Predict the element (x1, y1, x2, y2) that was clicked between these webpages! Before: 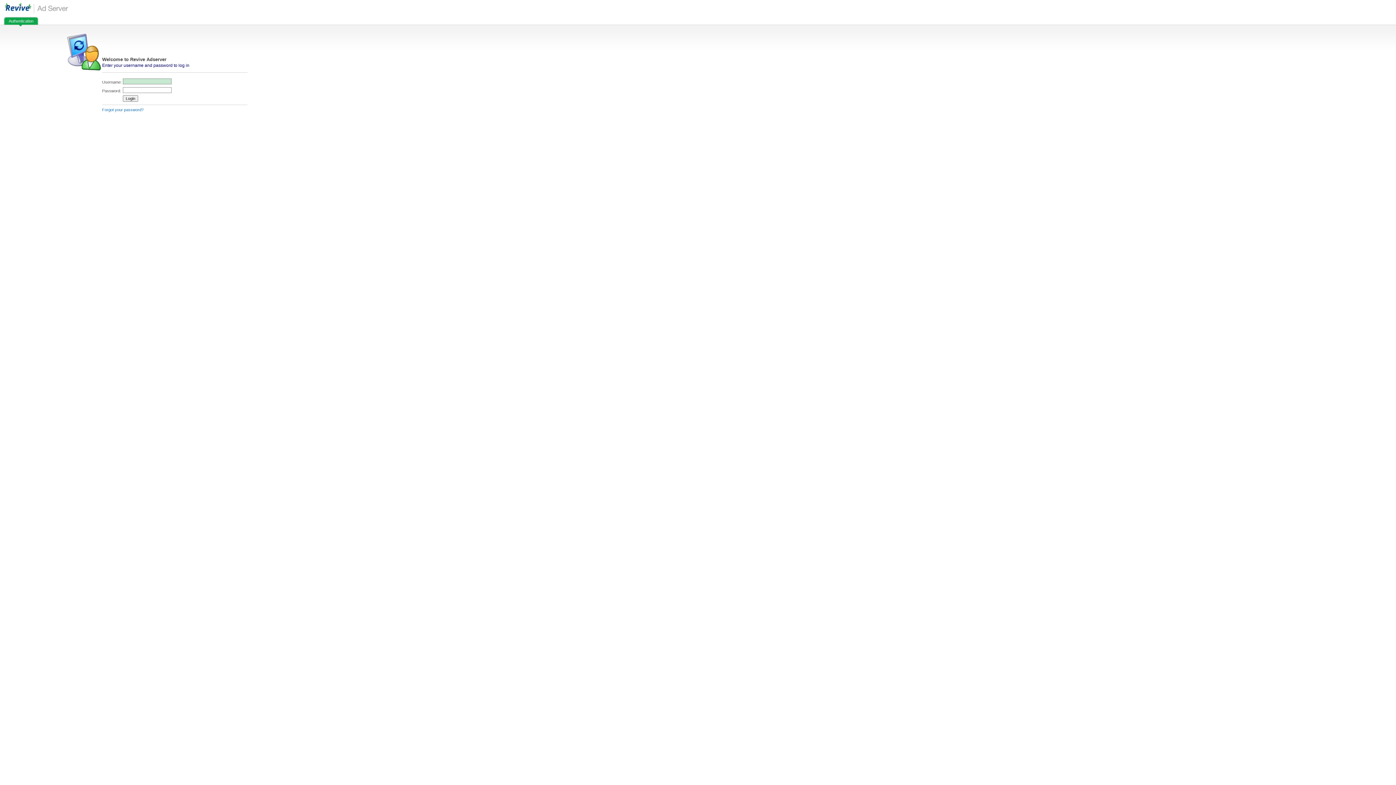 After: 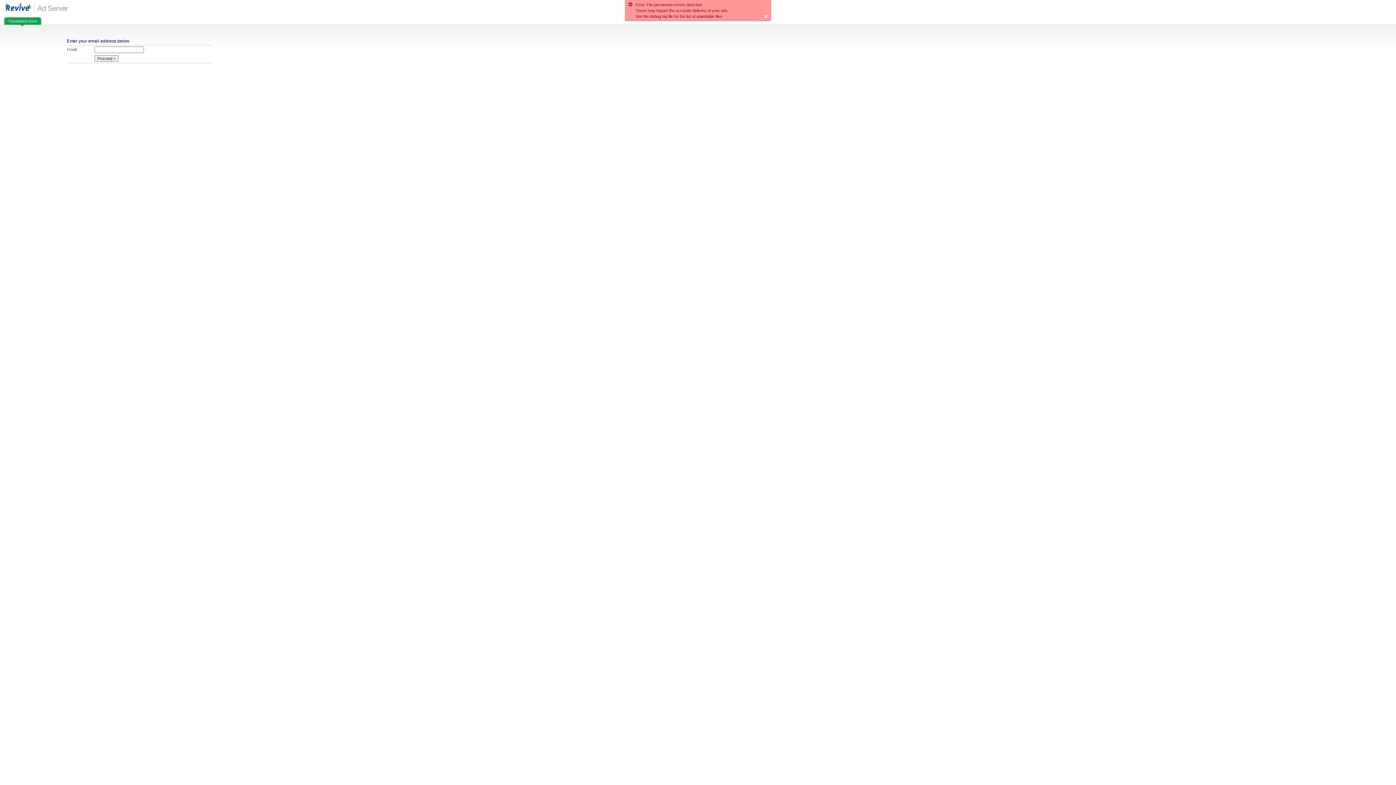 Action: label: Forgot your password? bbox: (102, 107, 143, 112)